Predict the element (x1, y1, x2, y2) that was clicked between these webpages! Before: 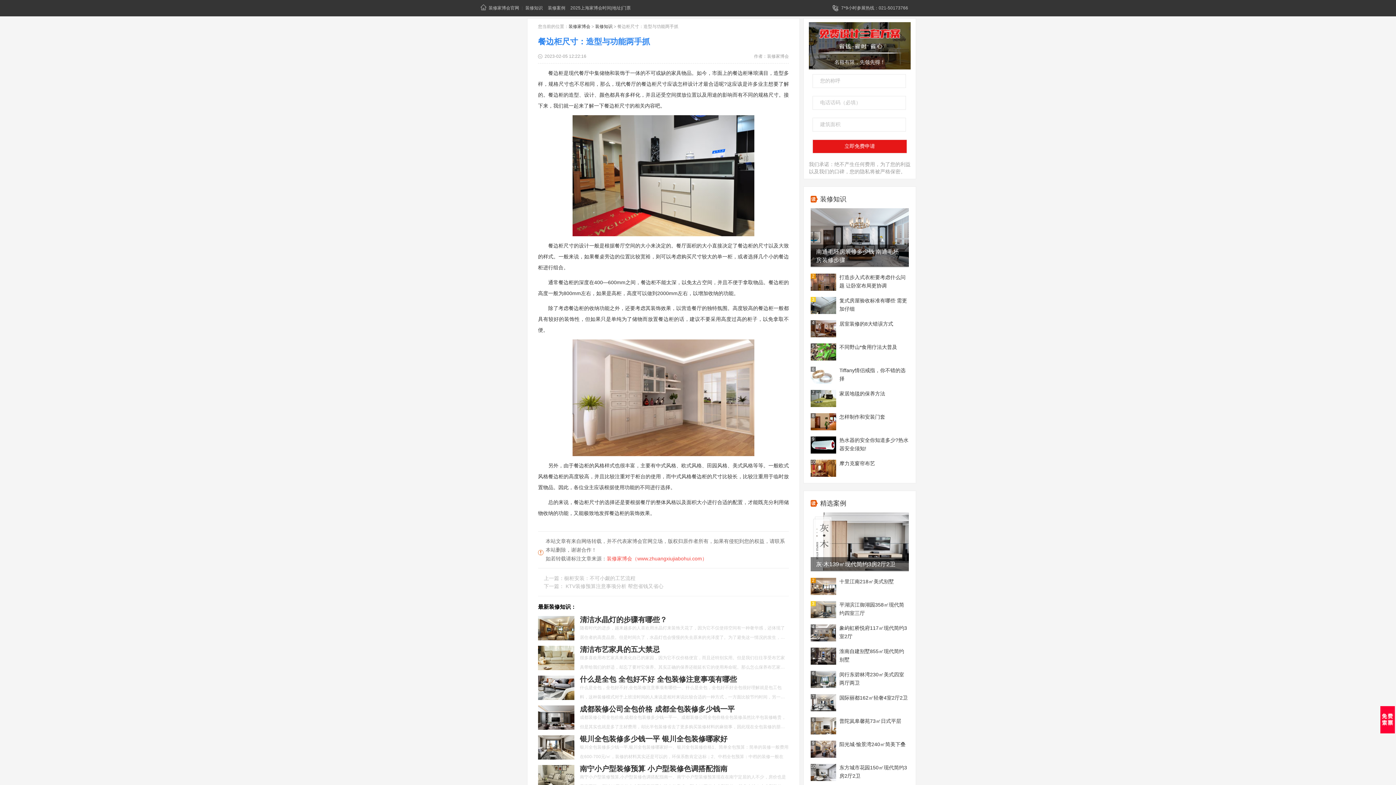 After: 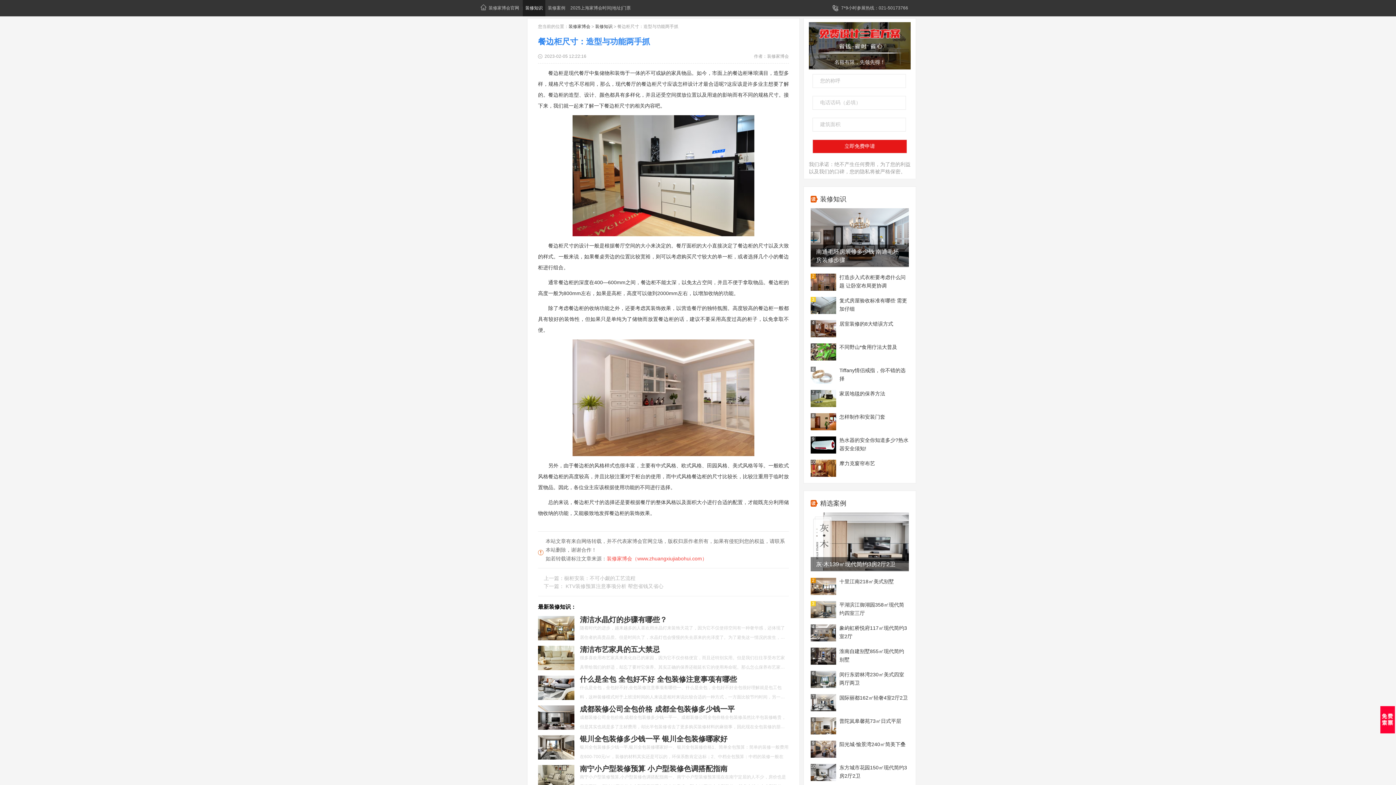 Action: label: 装修知识 bbox: (522, 0, 545, 16)